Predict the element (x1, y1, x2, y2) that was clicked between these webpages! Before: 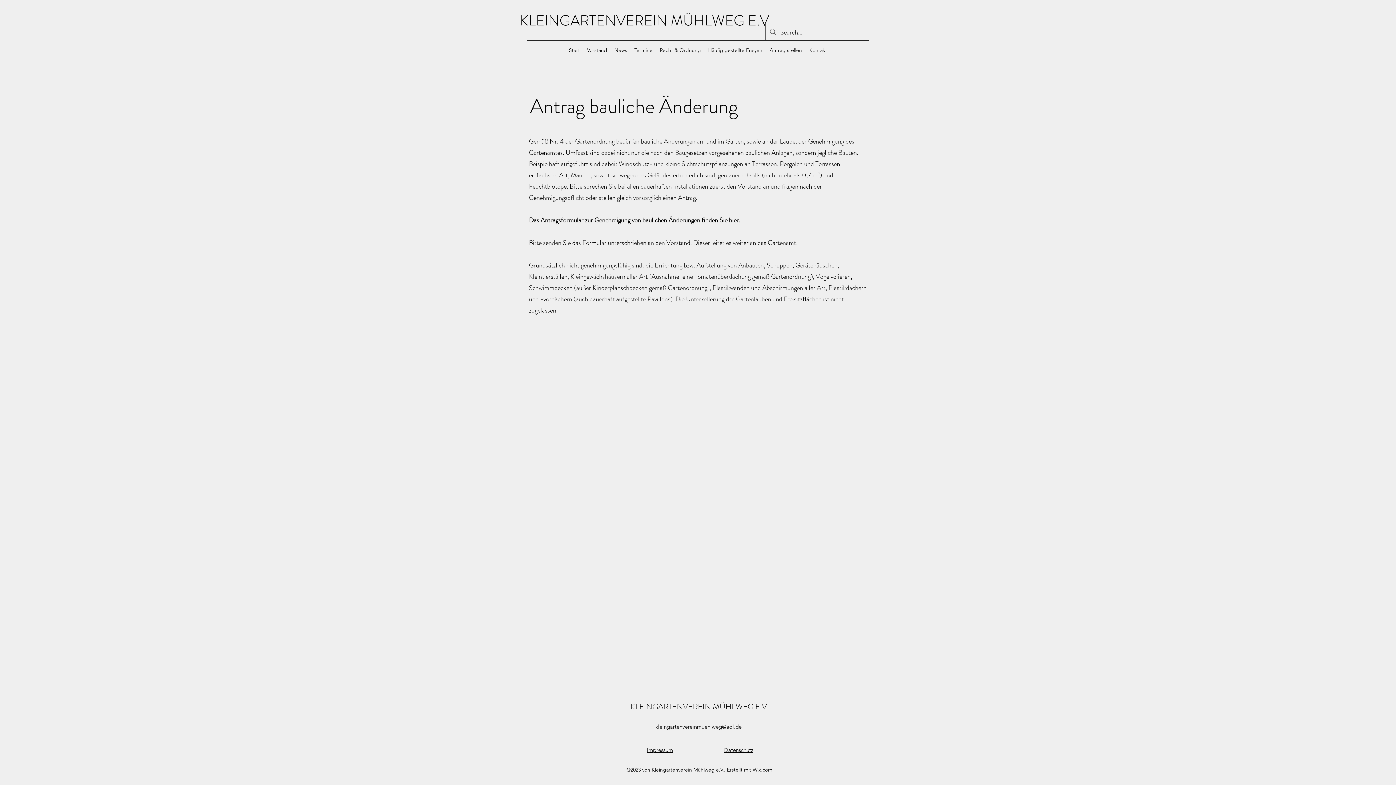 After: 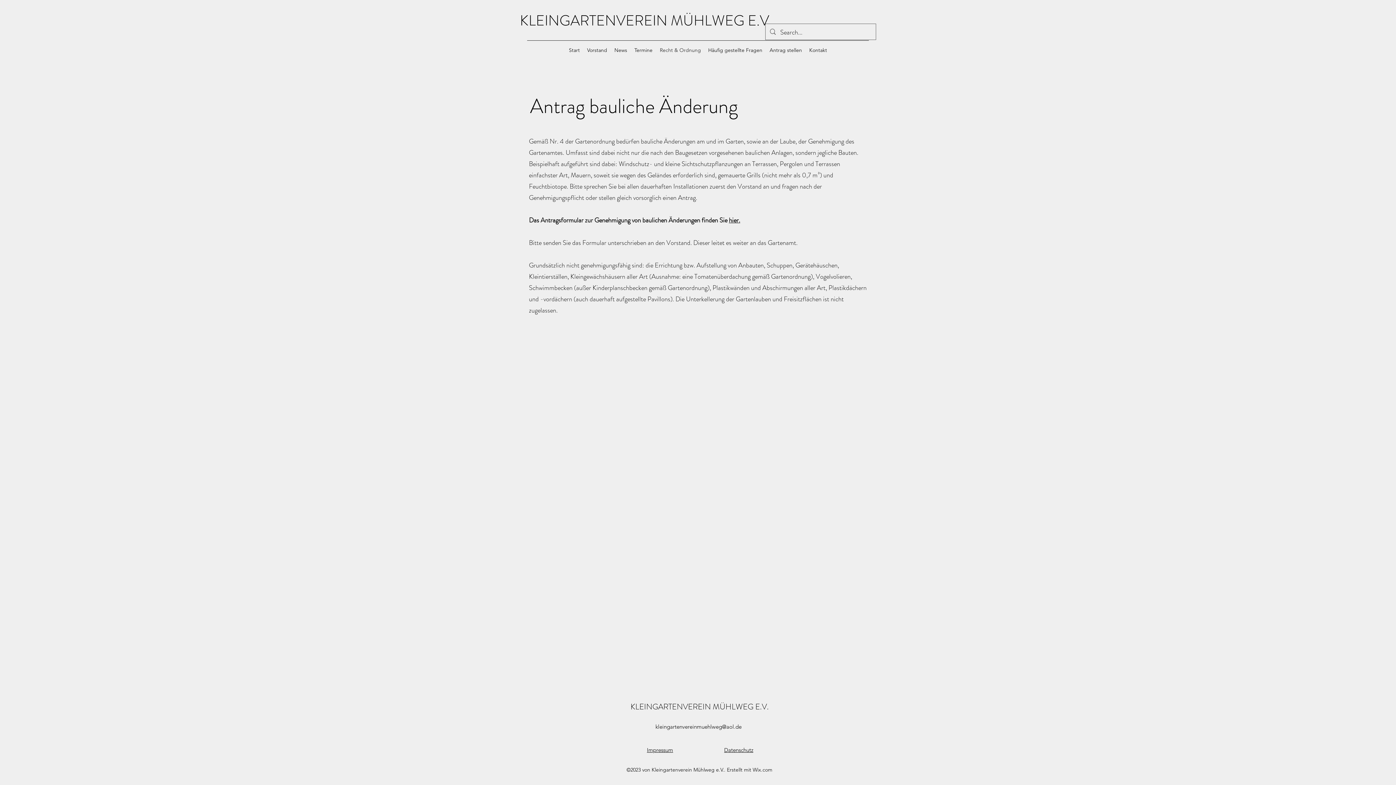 Action: label: kleingartenvereinmuehlweg@aol.de bbox: (655, 723, 741, 730)